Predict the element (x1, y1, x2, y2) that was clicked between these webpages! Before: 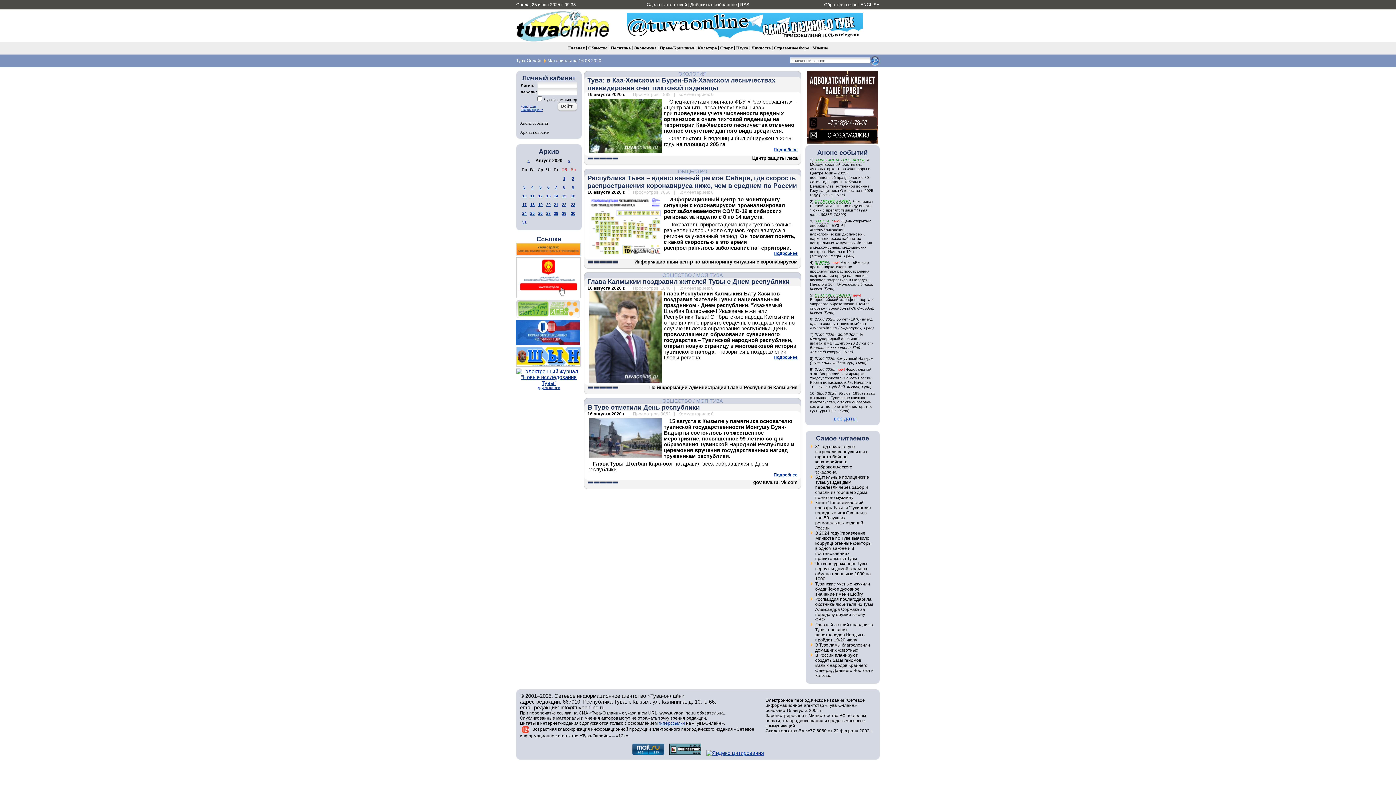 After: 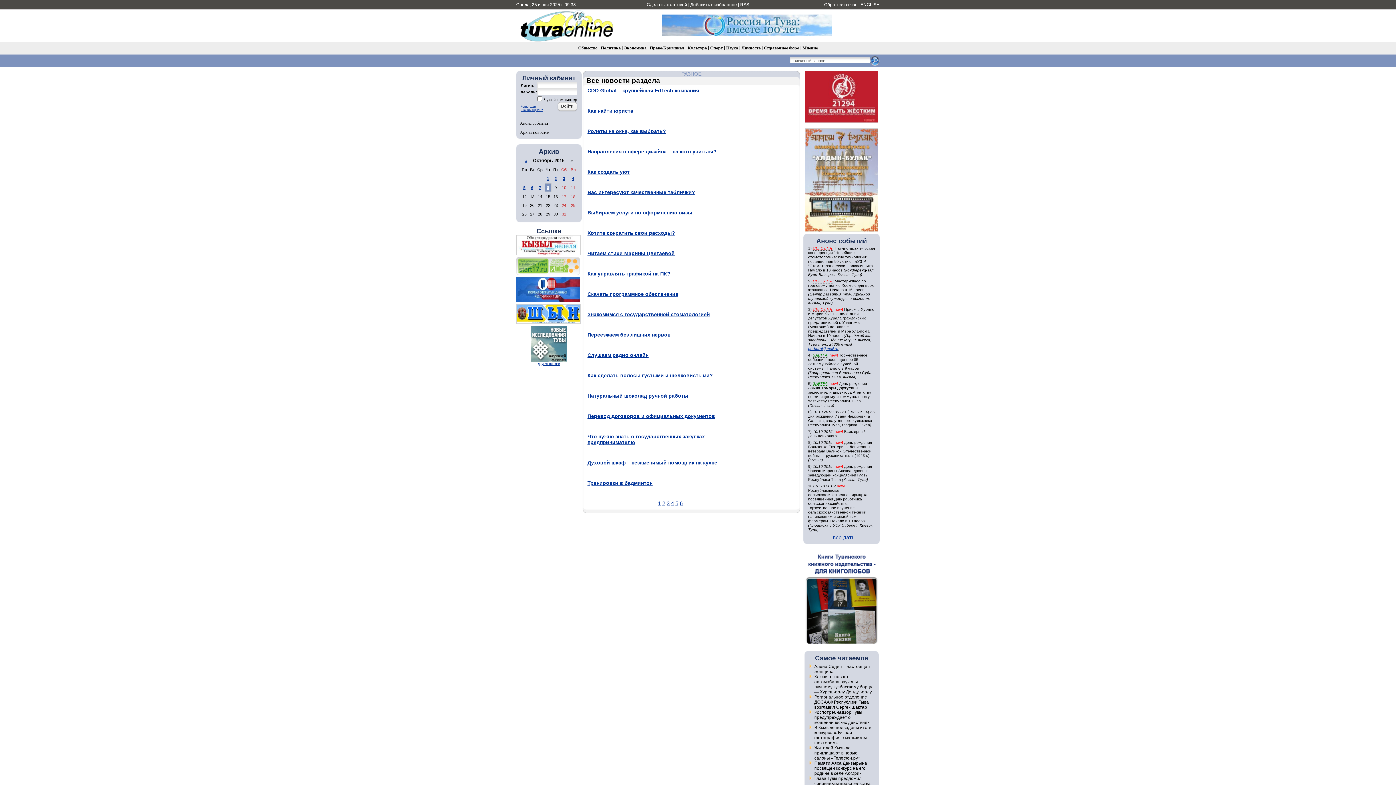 Action: bbox: (536, 235, 561, 243) label: Ссылки